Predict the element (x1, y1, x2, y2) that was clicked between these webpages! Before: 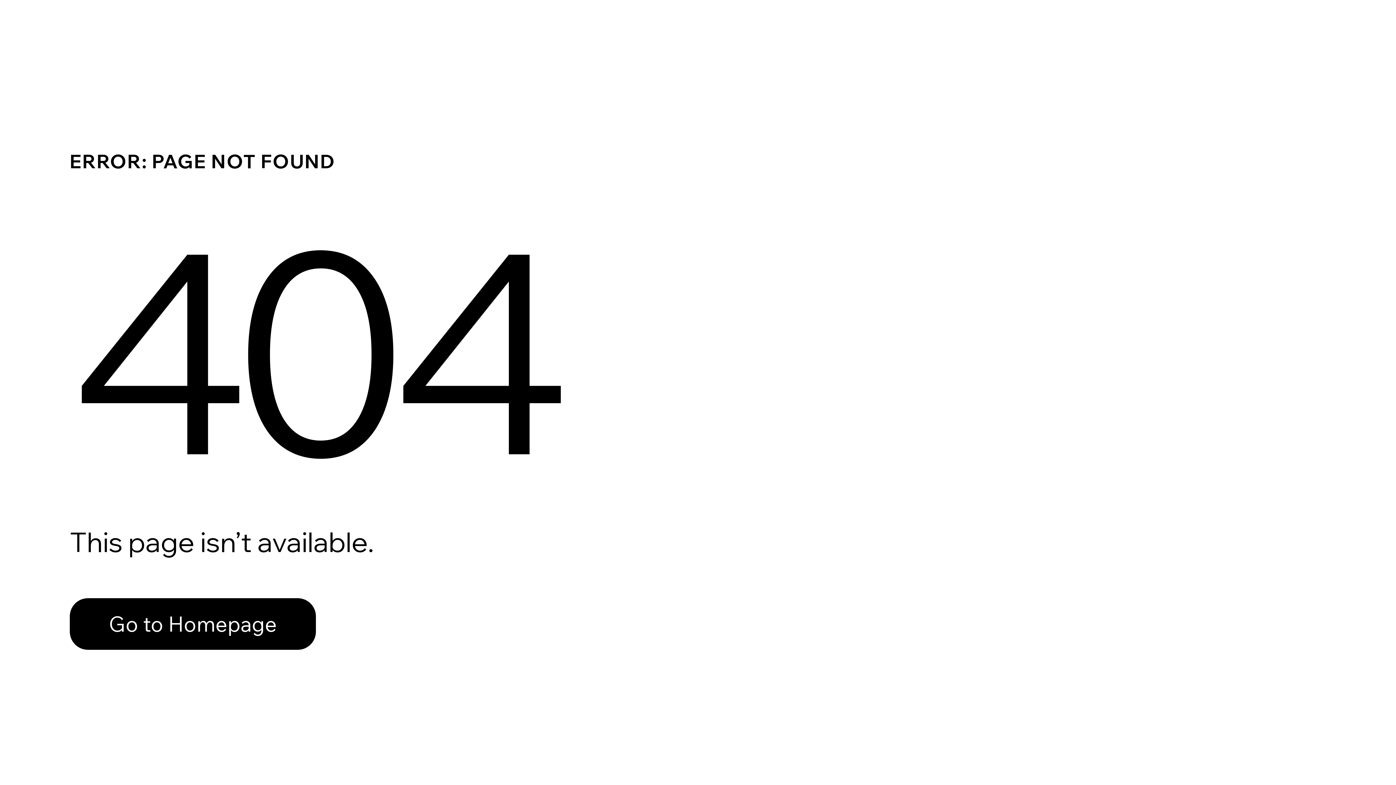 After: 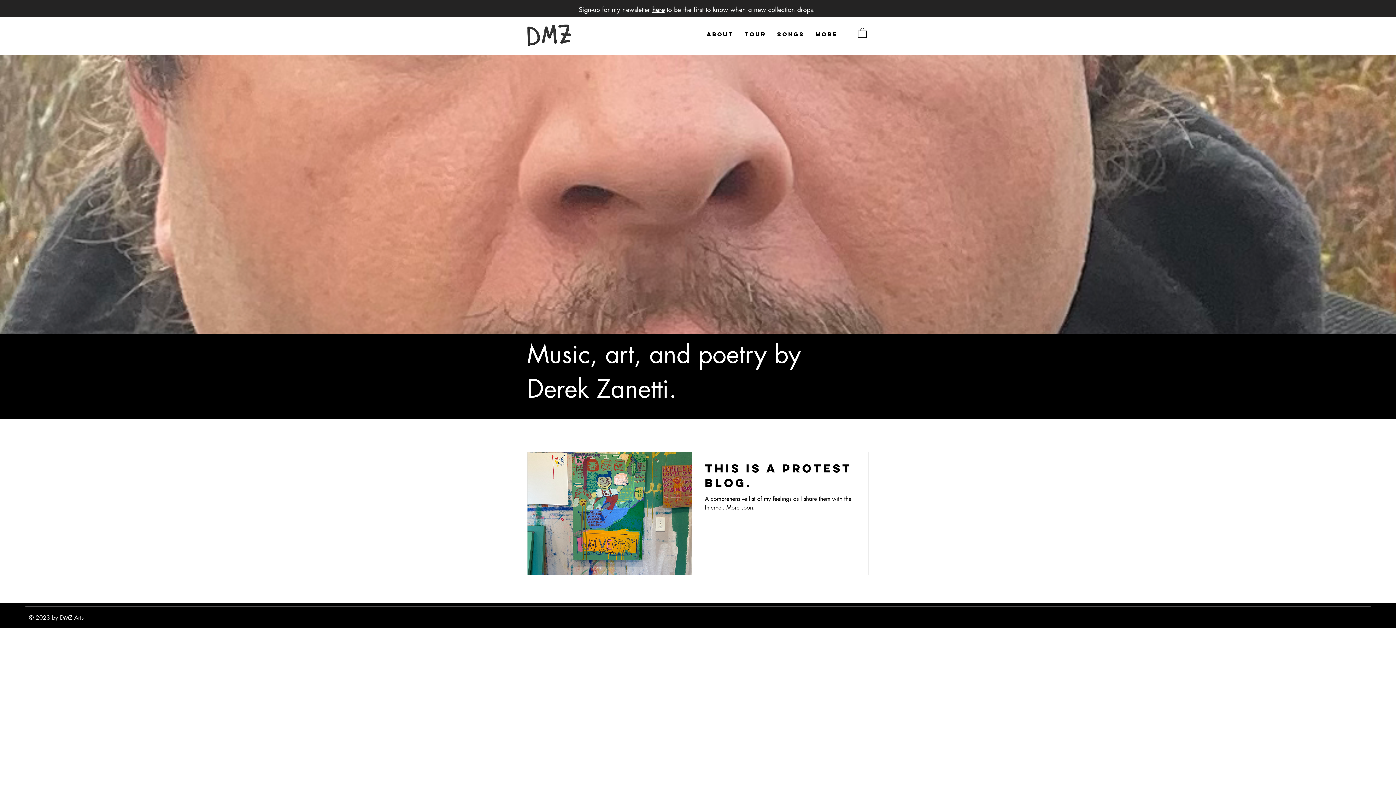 Action: bbox: (69, 598, 316, 650) label: Go to Homepage